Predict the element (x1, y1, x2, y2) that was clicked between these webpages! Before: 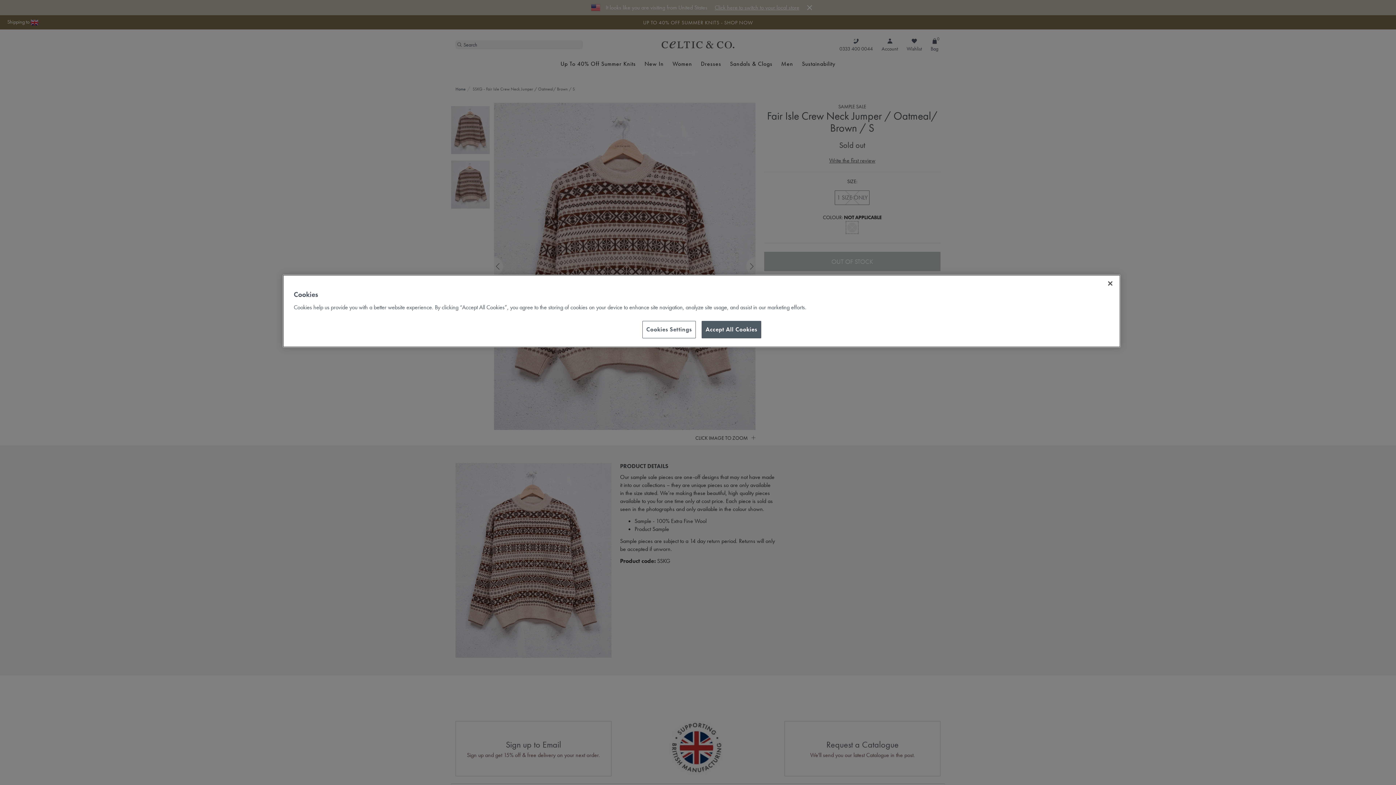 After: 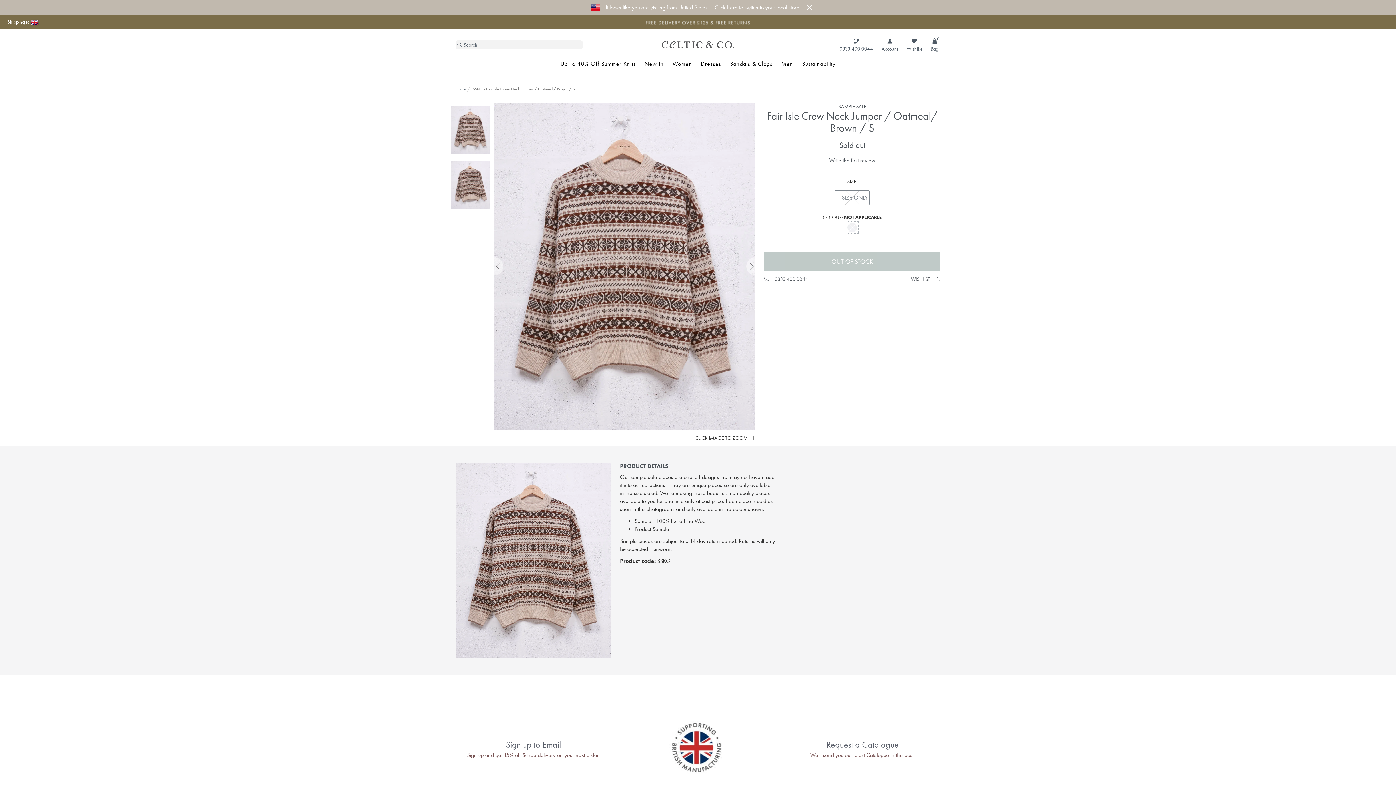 Action: label: Close bbox: (1102, 275, 1118, 291)